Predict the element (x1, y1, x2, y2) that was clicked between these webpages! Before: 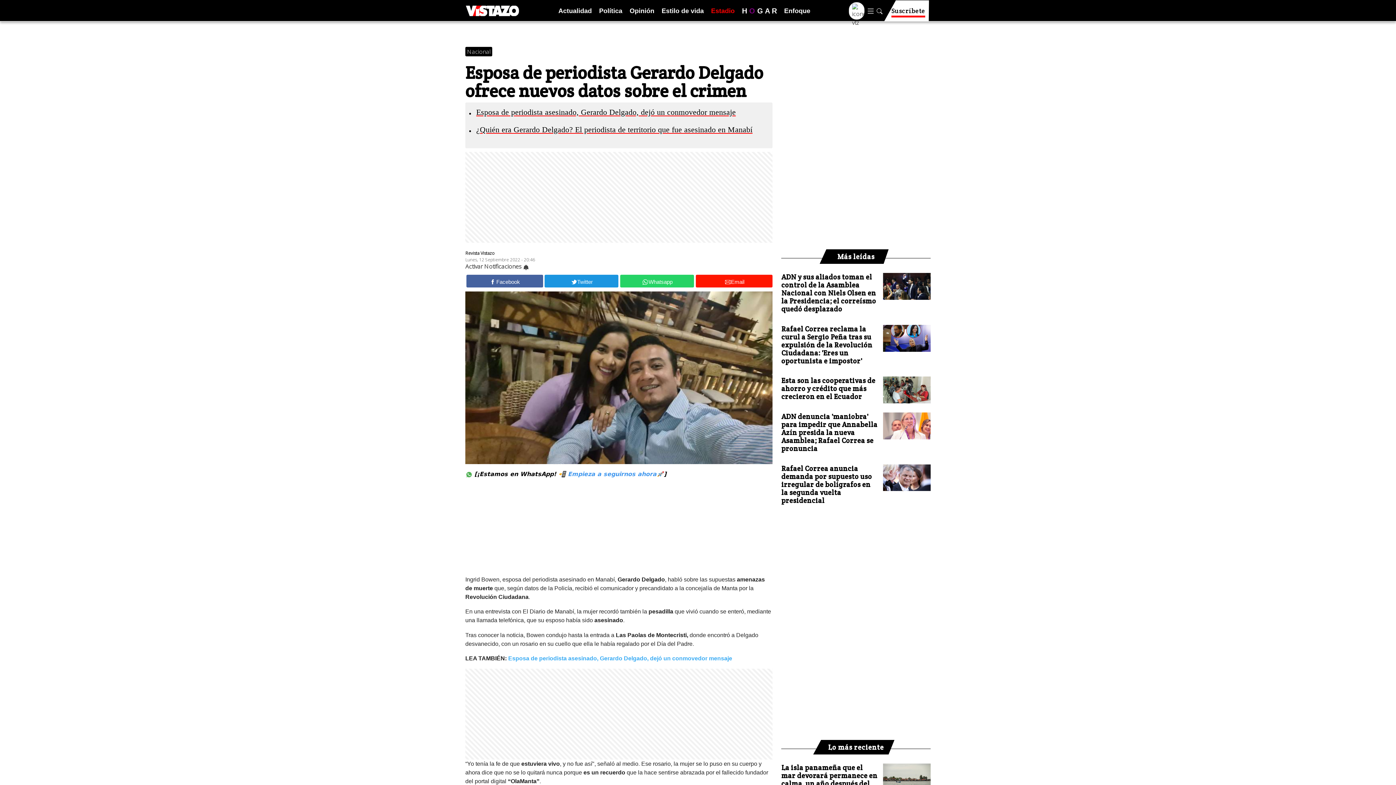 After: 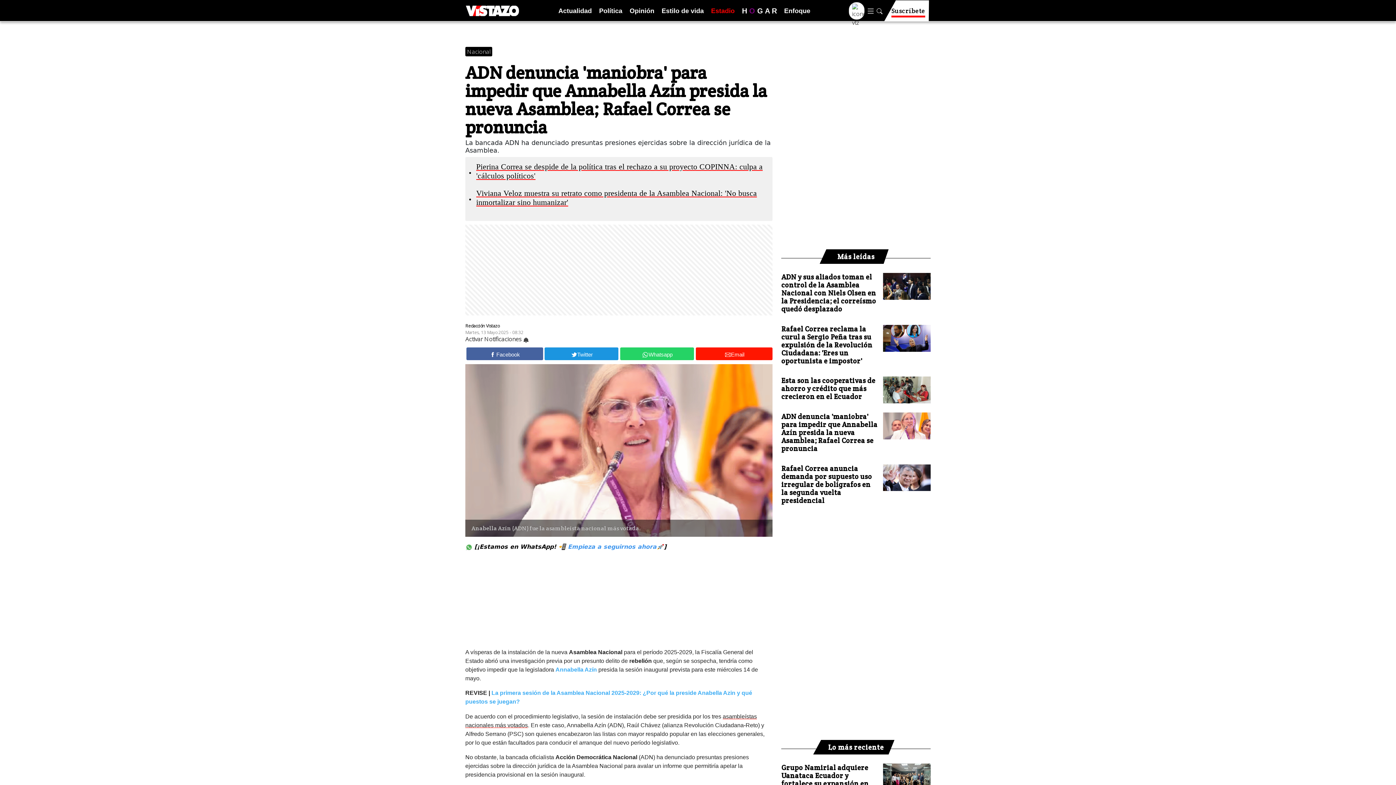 Action: bbox: (883, 412, 930, 439)